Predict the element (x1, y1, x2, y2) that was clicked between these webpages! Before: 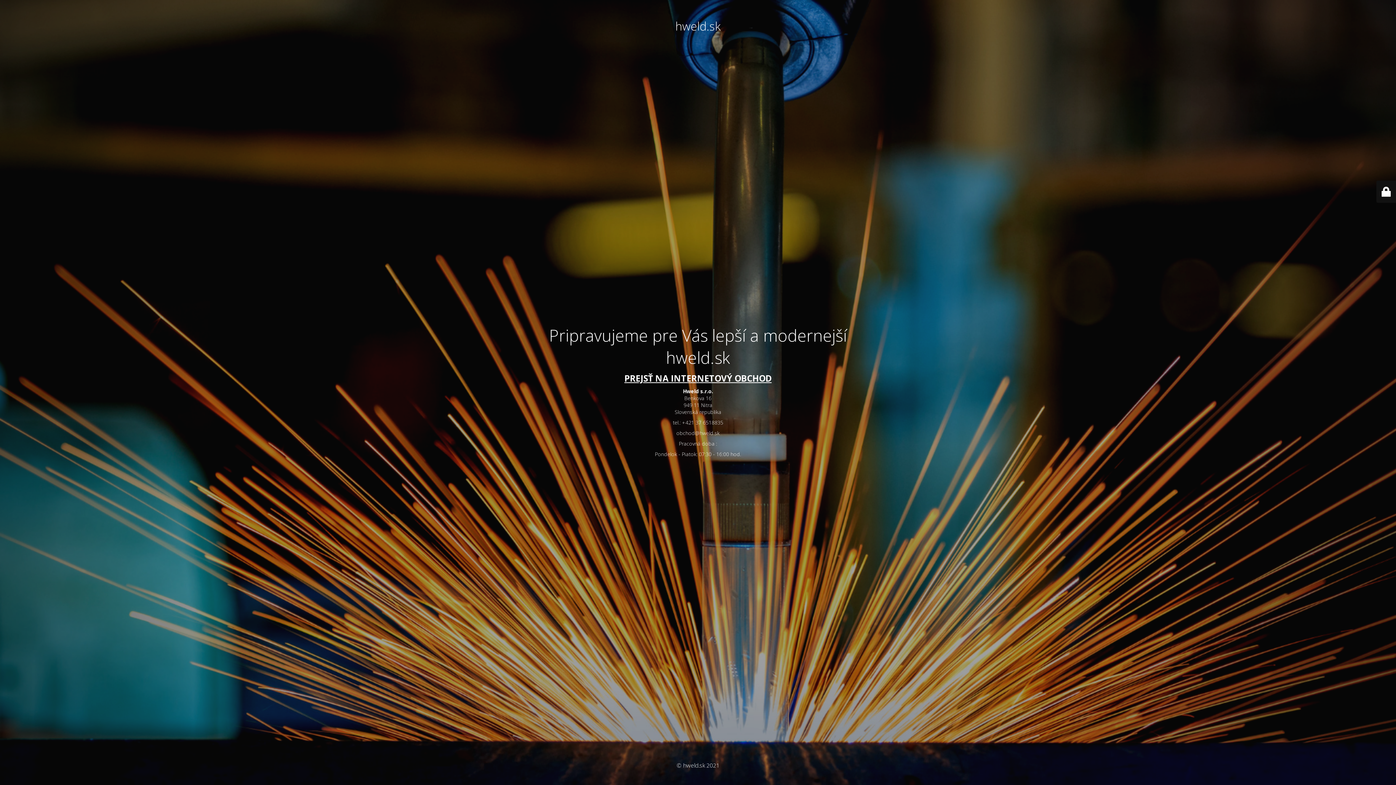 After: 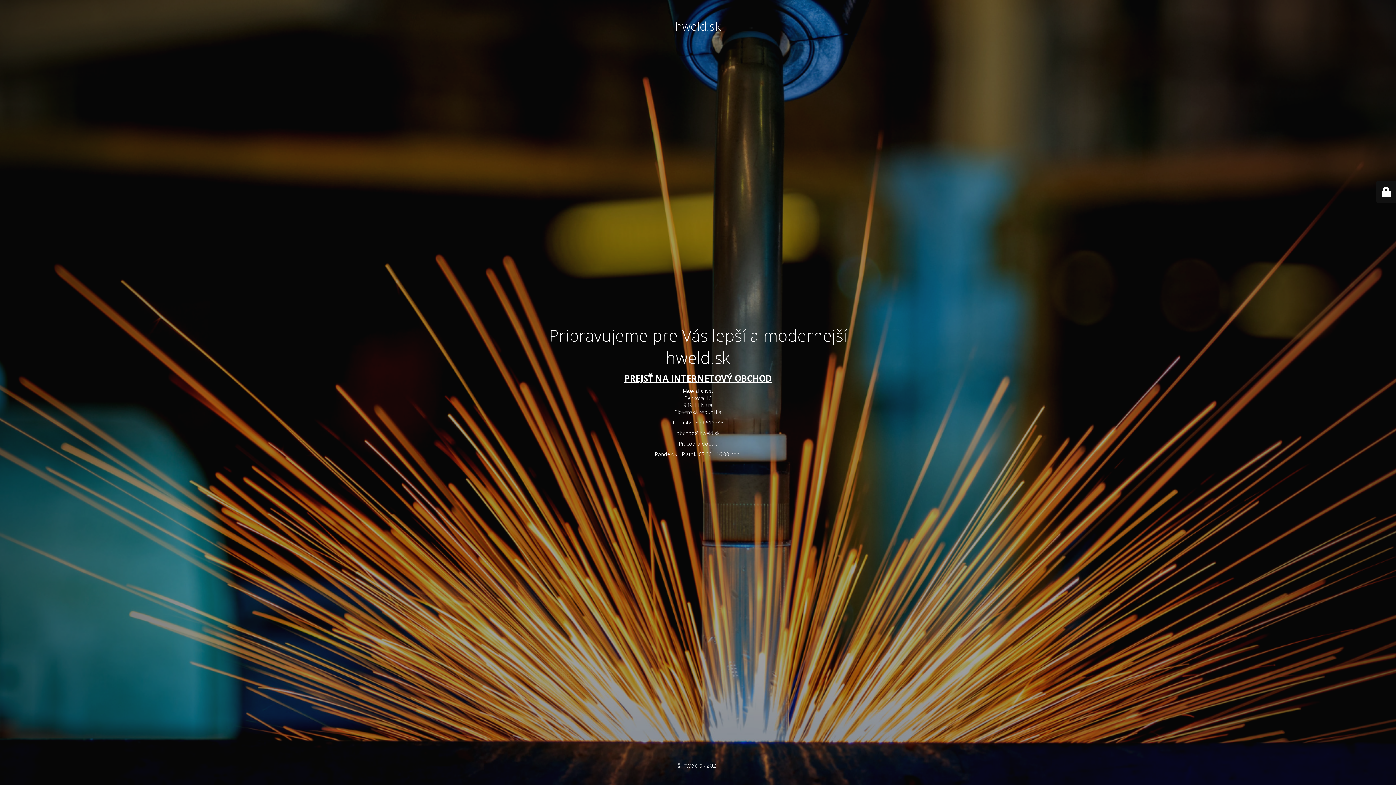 Action: label: PREJSŤ NA INTERNETOVÝ OBCHOD bbox: (516, 372, 880, 384)